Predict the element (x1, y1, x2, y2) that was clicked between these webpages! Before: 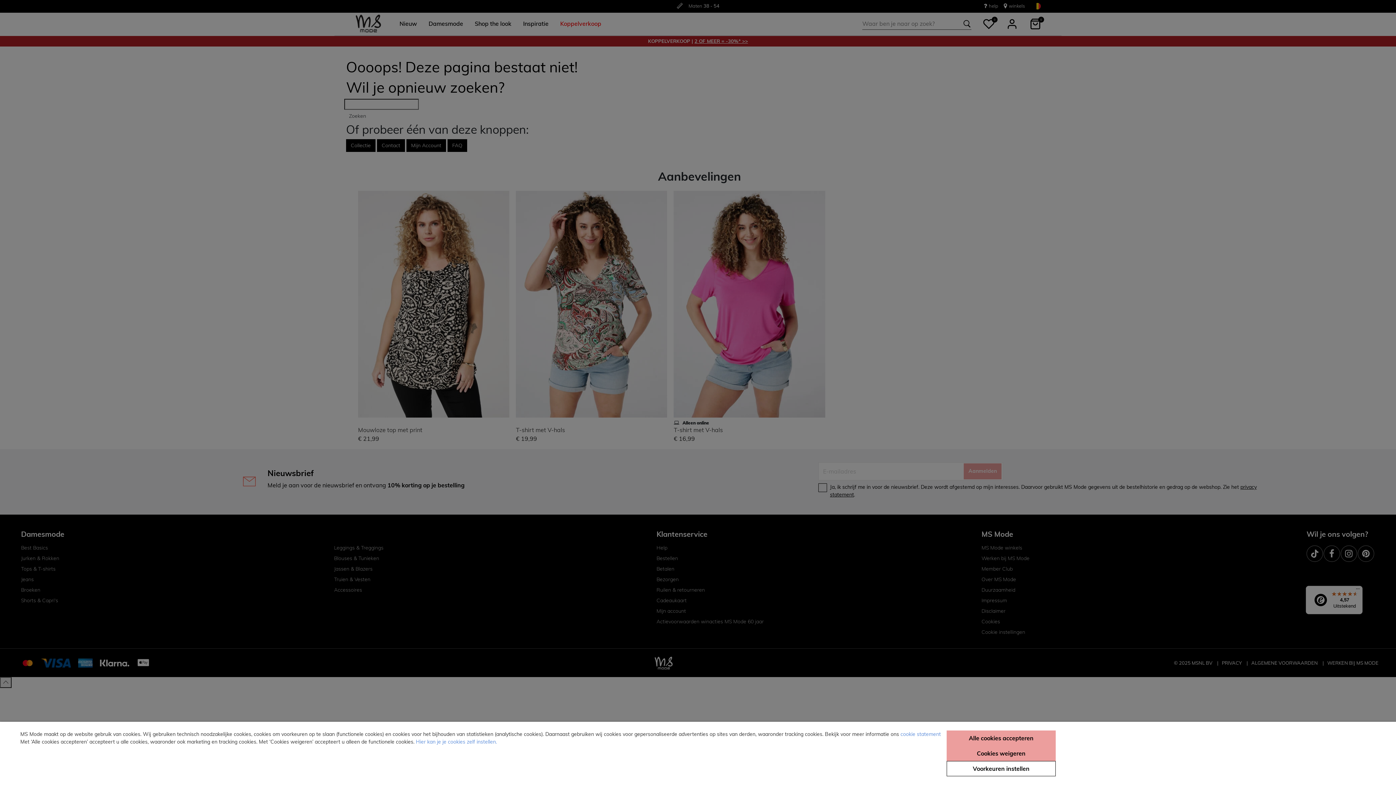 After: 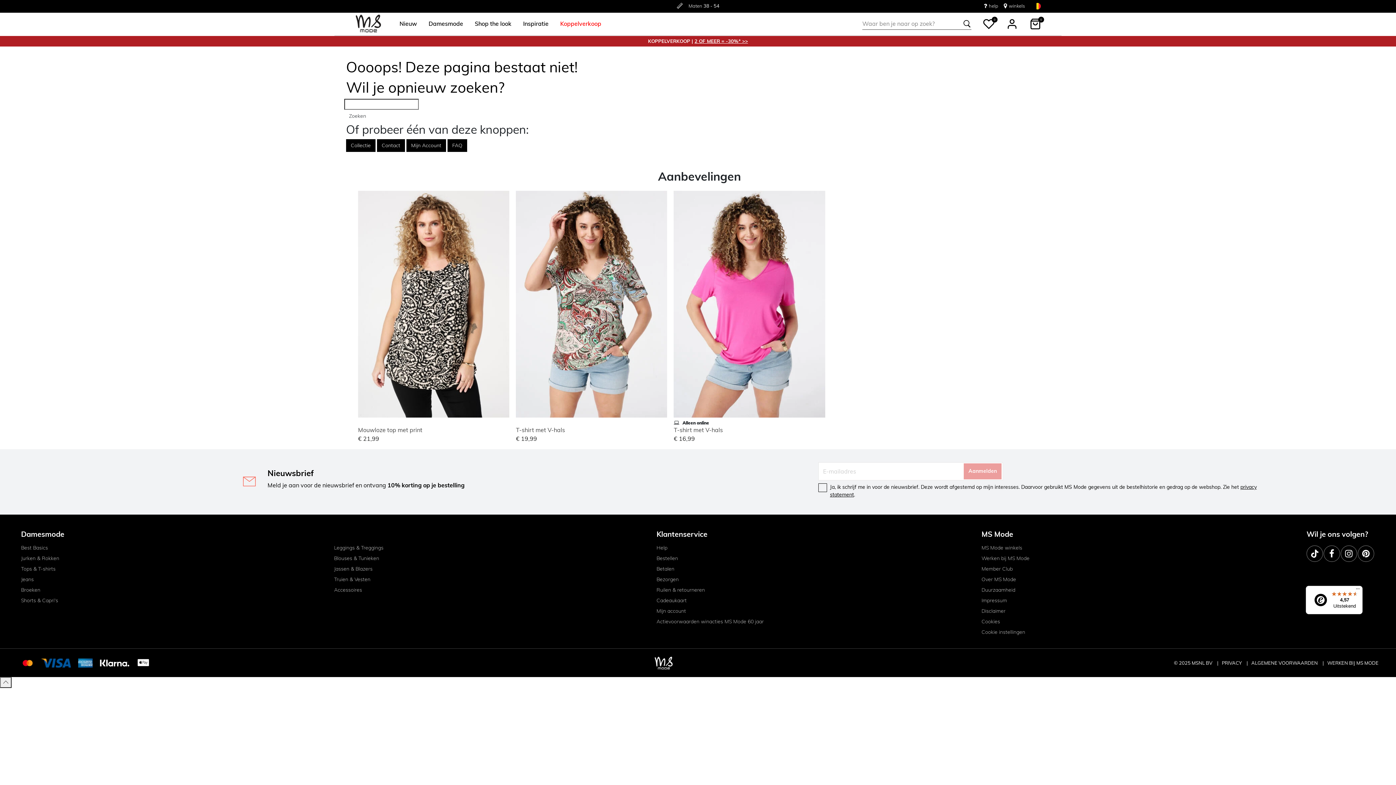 Action: bbox: (946, 730, 1056, 746) label: Alle cookies accepteren